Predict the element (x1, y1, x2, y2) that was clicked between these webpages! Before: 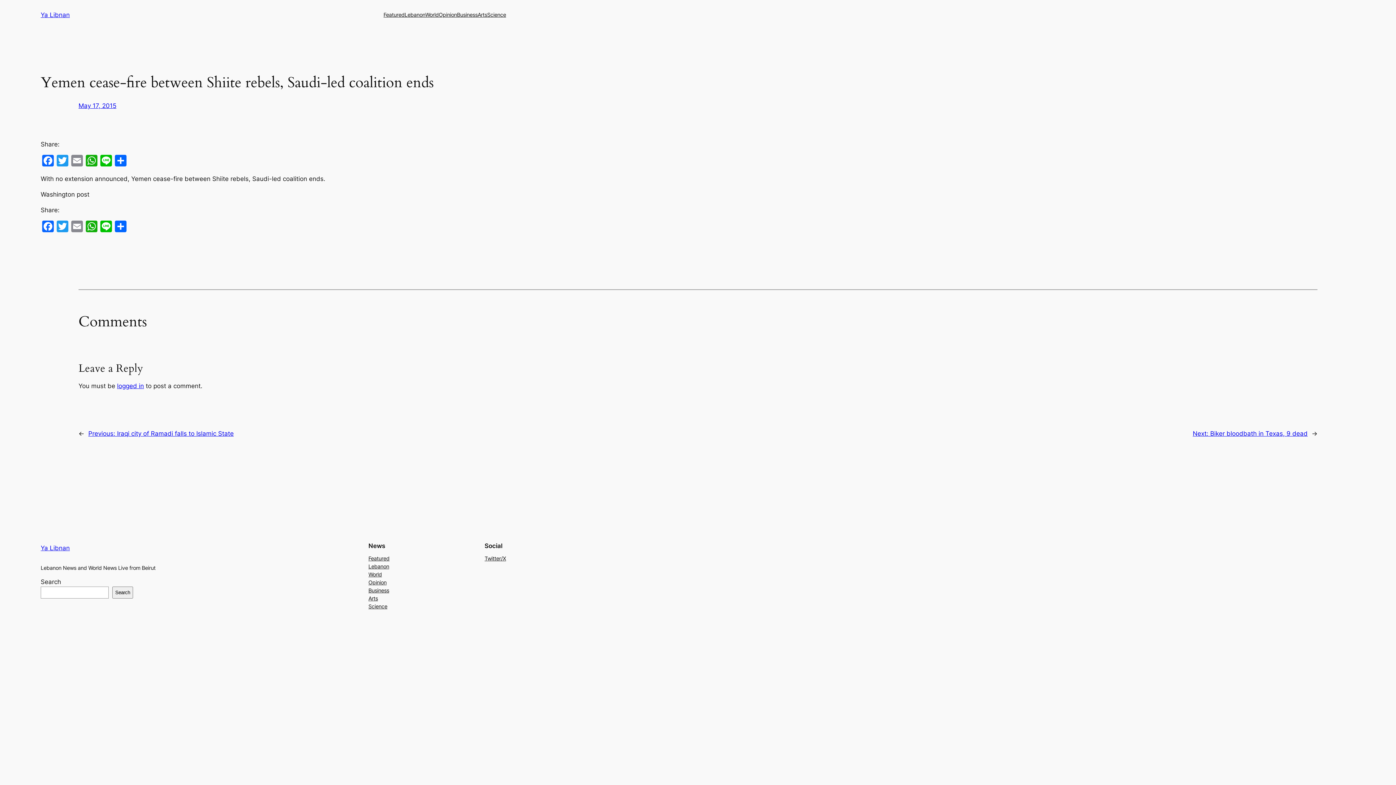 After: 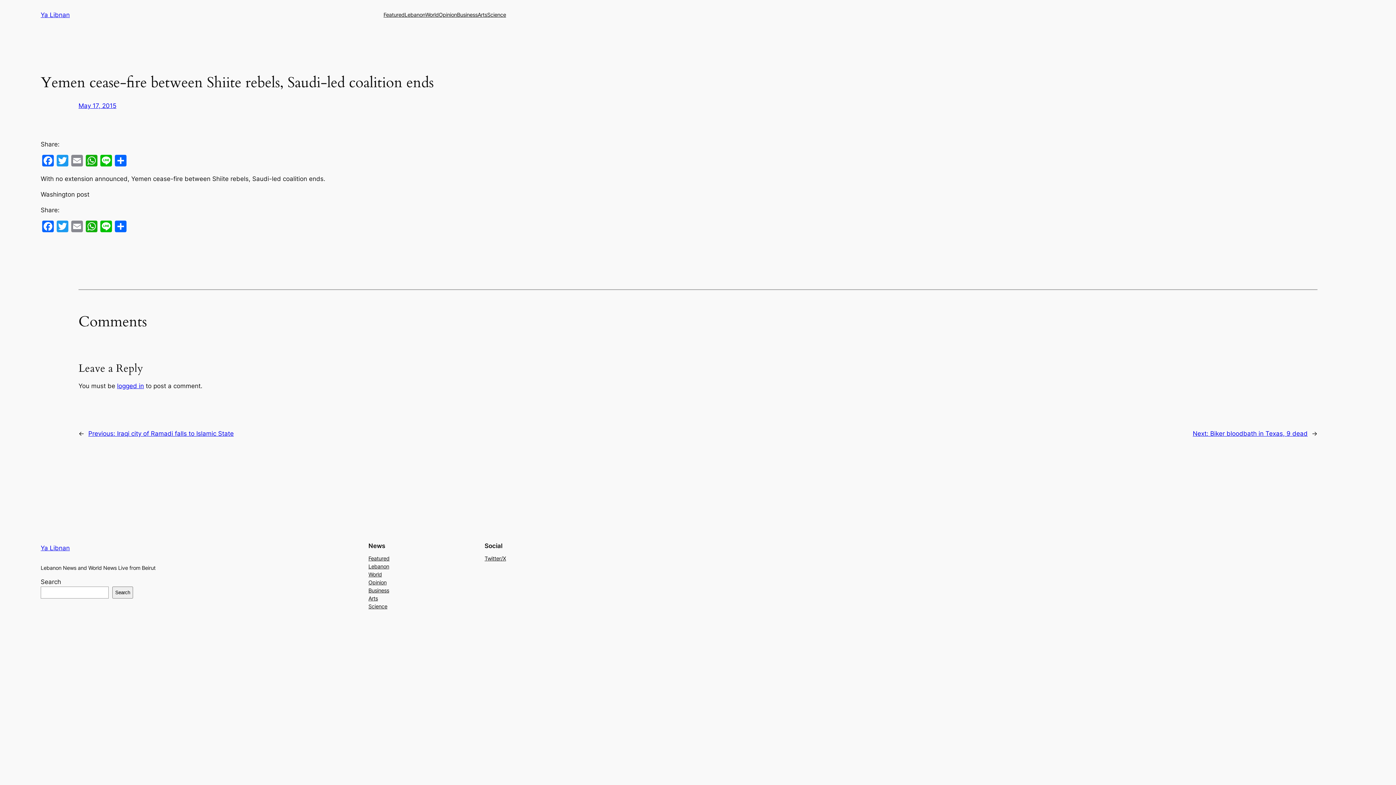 Action: bbox: (78, 102, 116, 109) label: May 17, 2015